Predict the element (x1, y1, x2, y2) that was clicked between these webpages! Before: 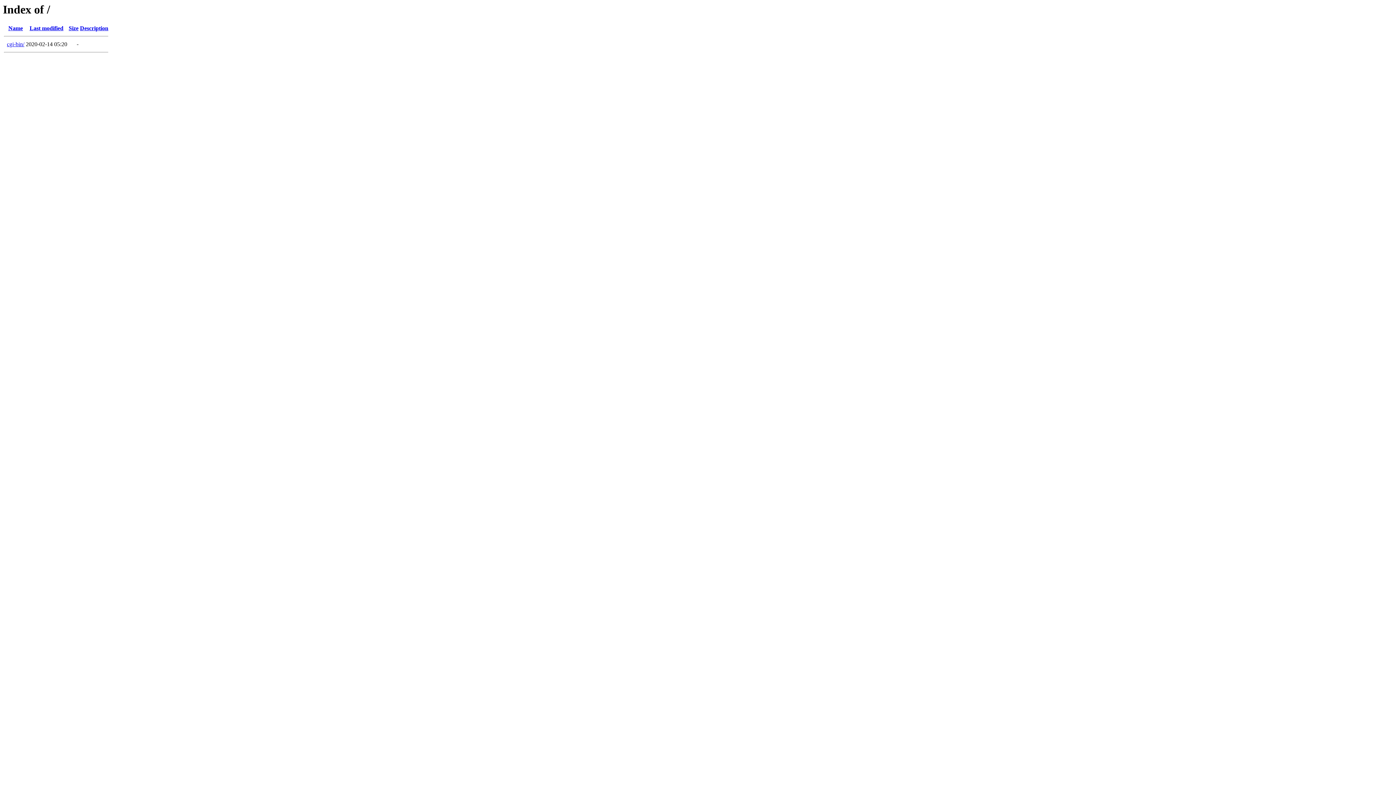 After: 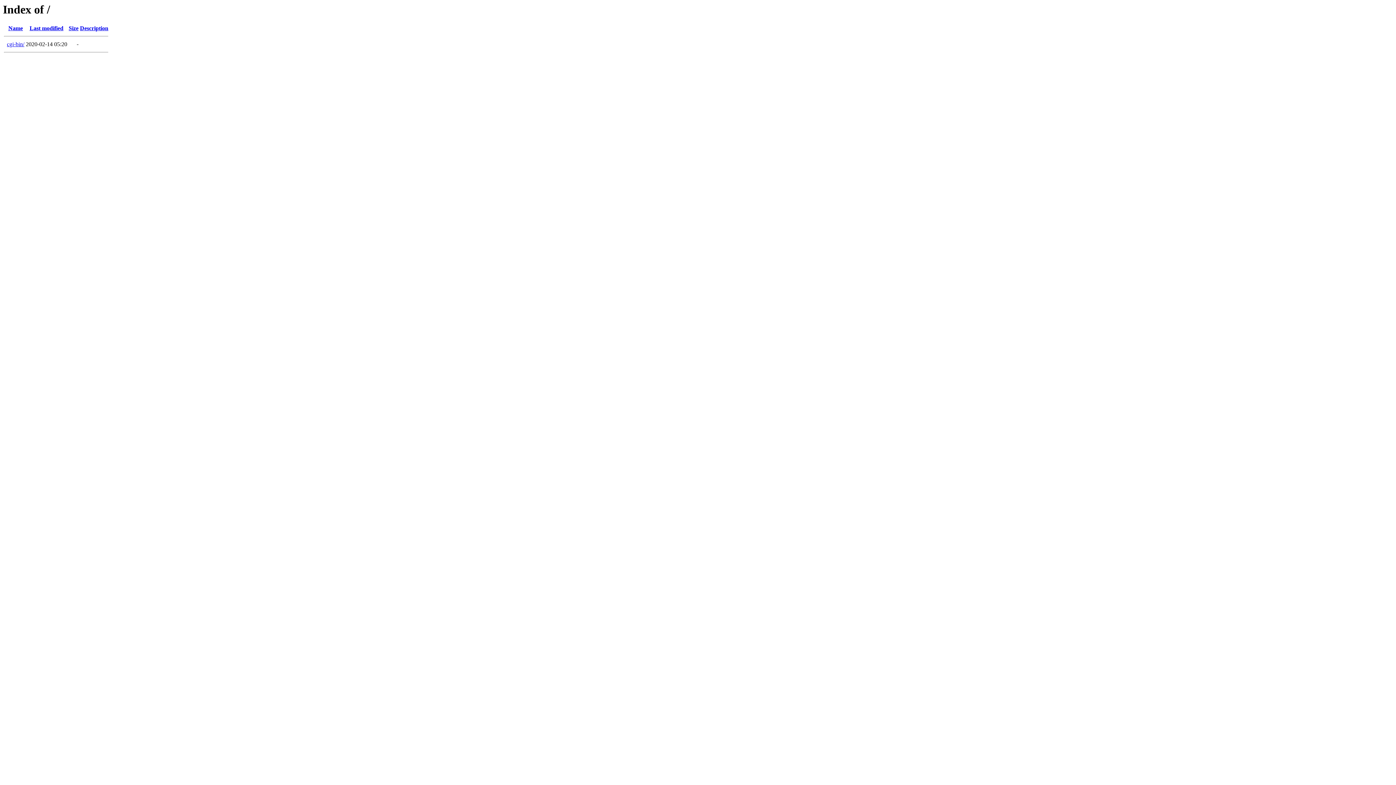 Action: label: Name bbox: (8, 25, 22, 31)